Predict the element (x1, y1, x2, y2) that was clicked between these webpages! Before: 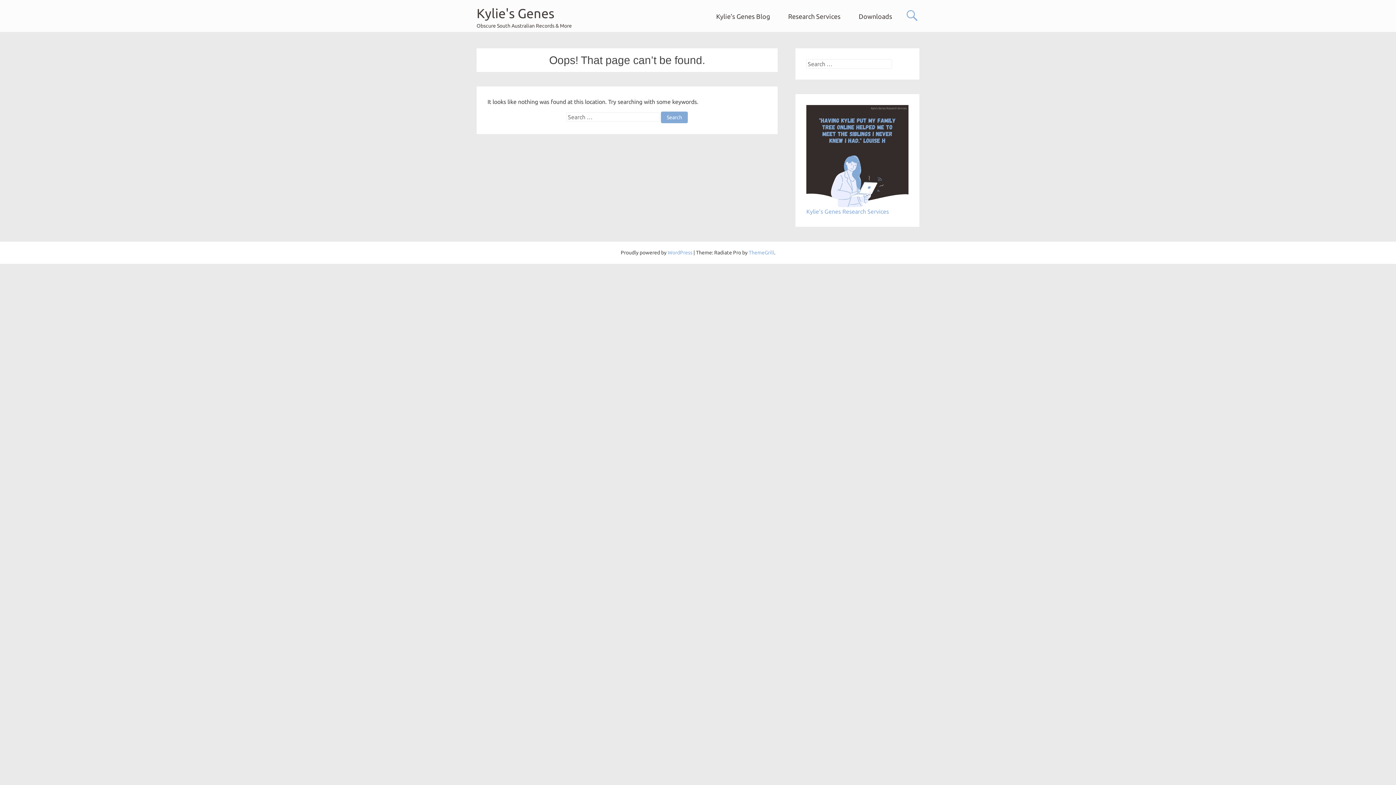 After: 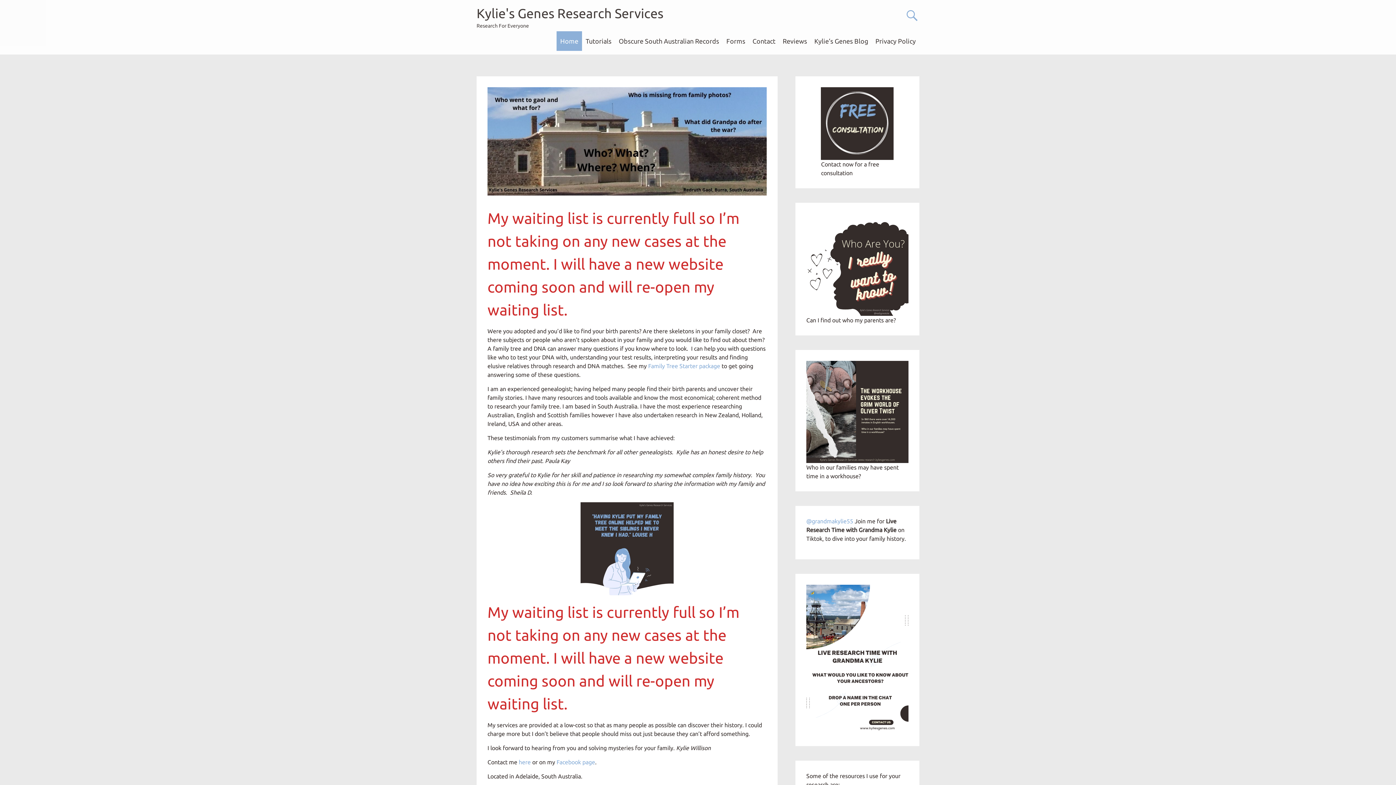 Action: bbox: (806, 208, 889, 214) label: Kylie's Genes Research Services